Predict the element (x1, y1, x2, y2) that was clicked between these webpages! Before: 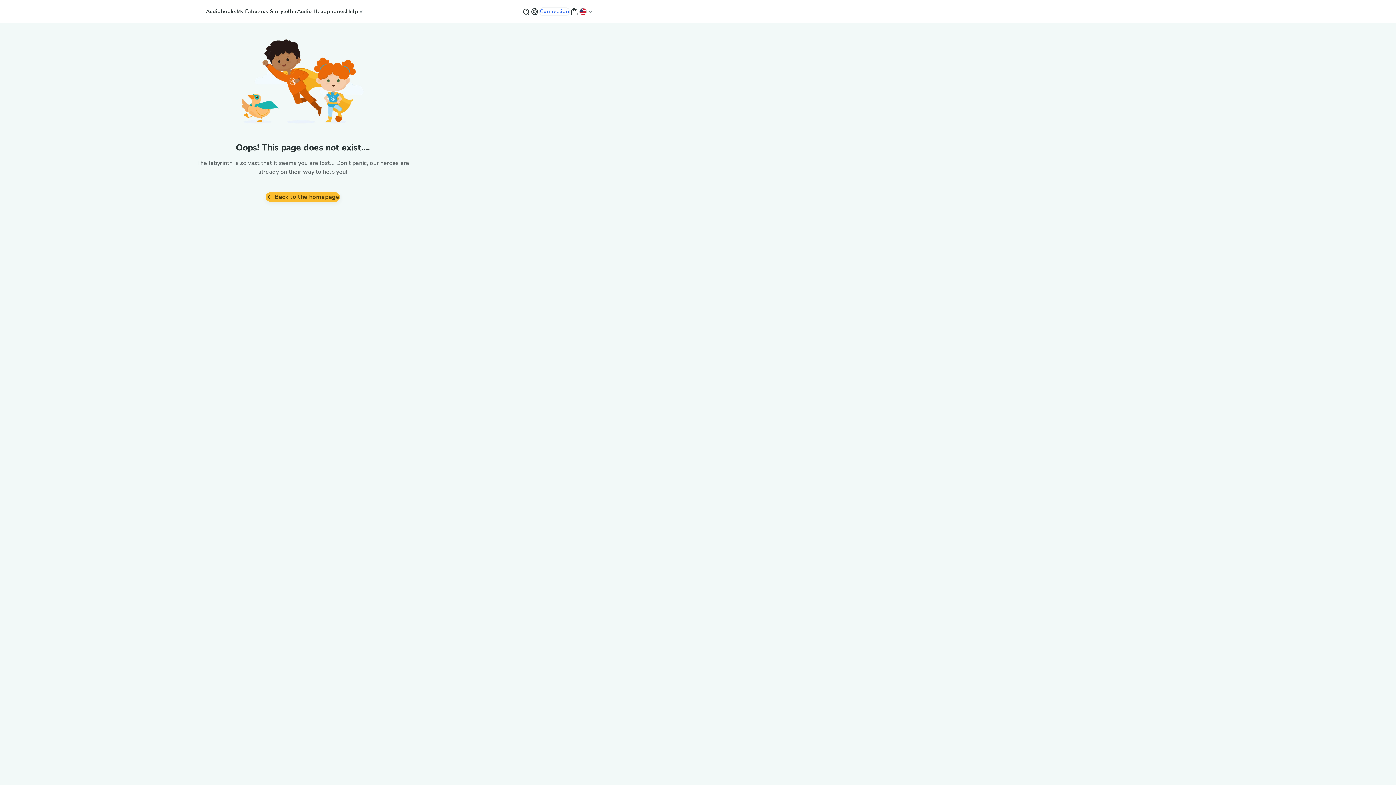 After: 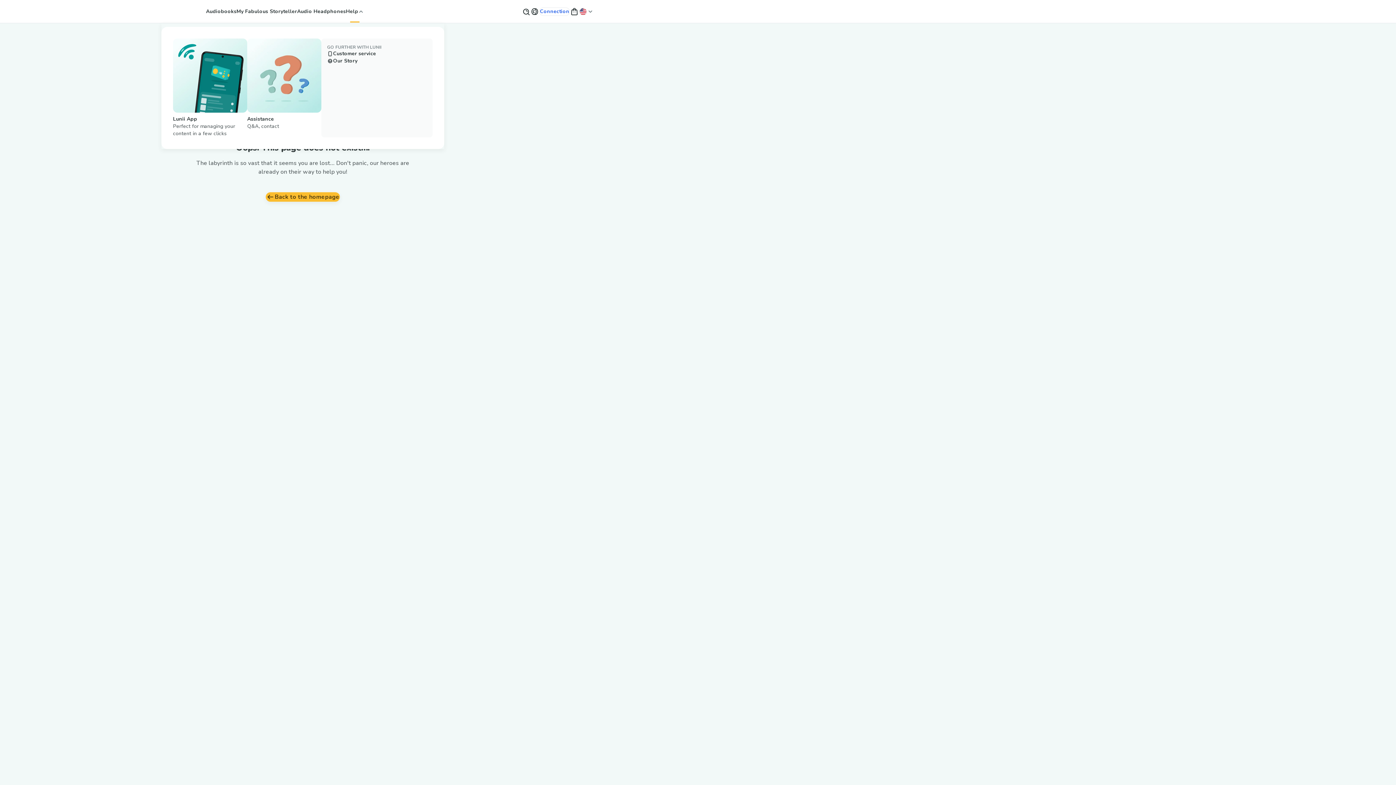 Action: bbox: (345, 0, 364, 22) label: Help